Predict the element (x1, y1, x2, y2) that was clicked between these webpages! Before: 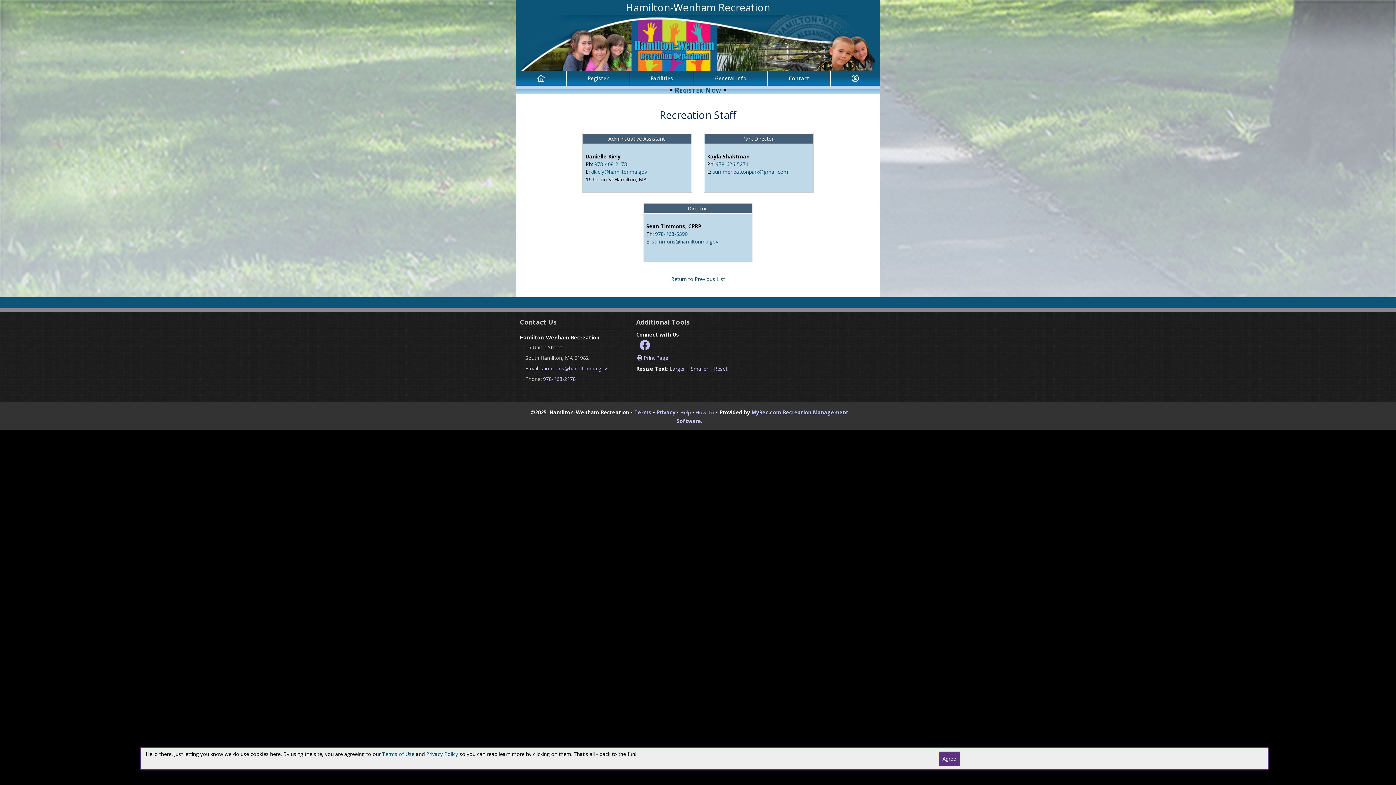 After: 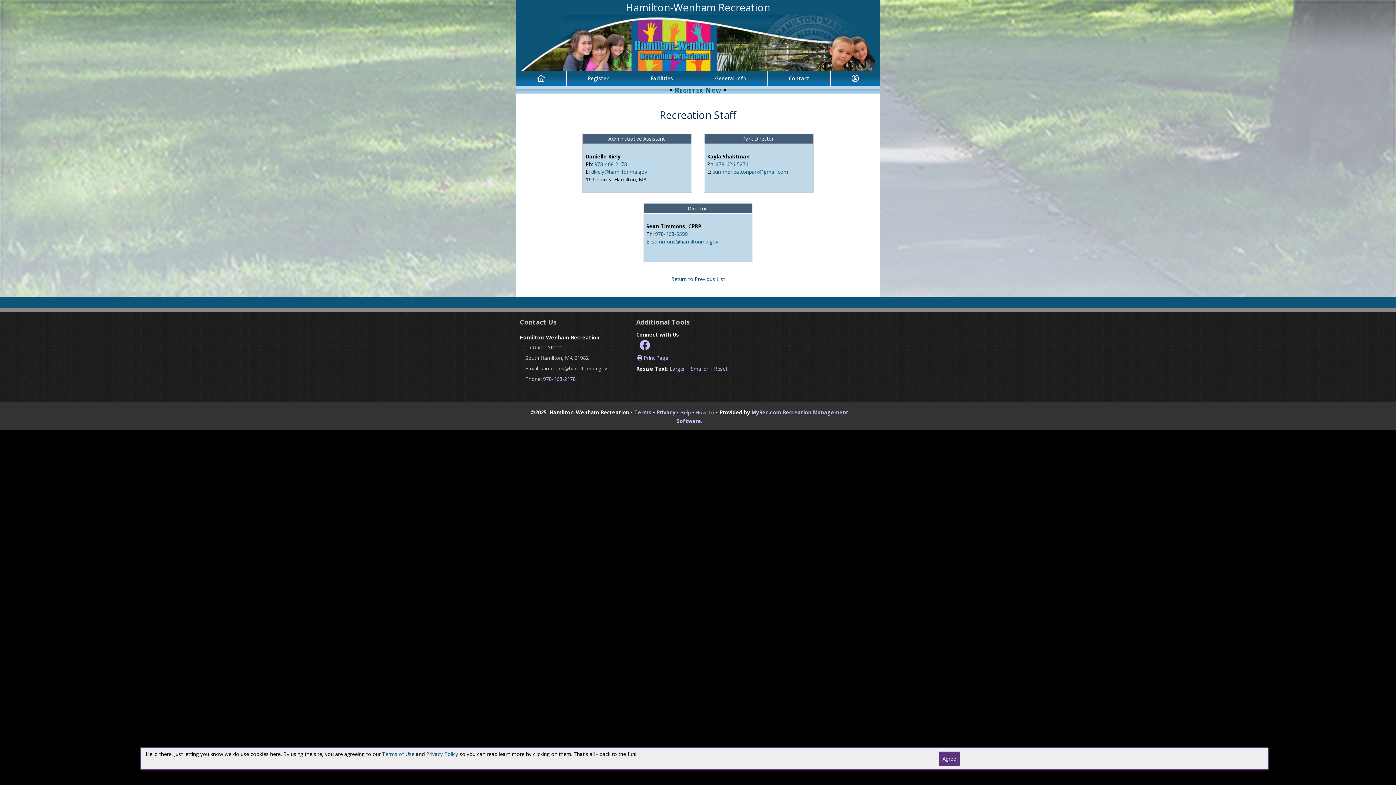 Action: bbox: (540, 364, 607, 371) label: stimmons@hamiltonma.gov